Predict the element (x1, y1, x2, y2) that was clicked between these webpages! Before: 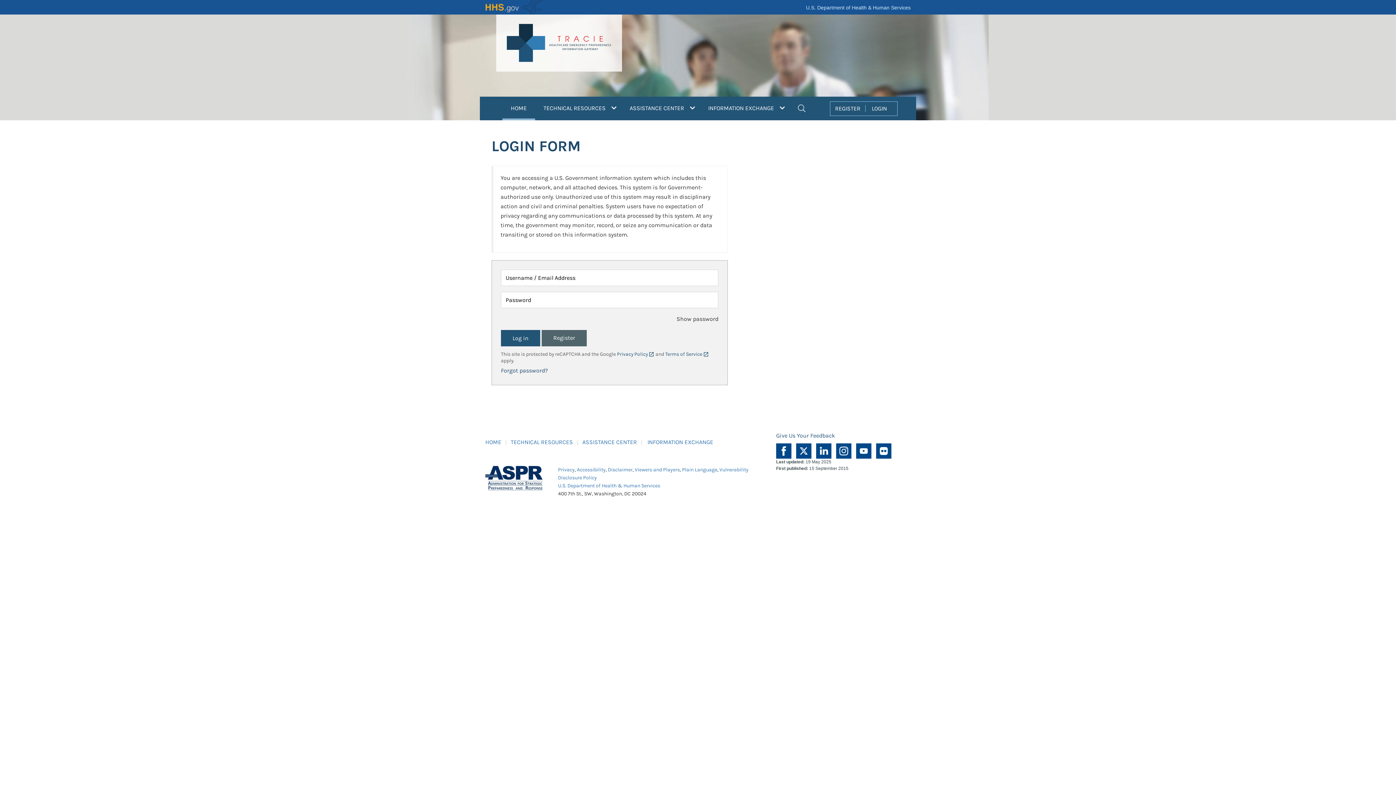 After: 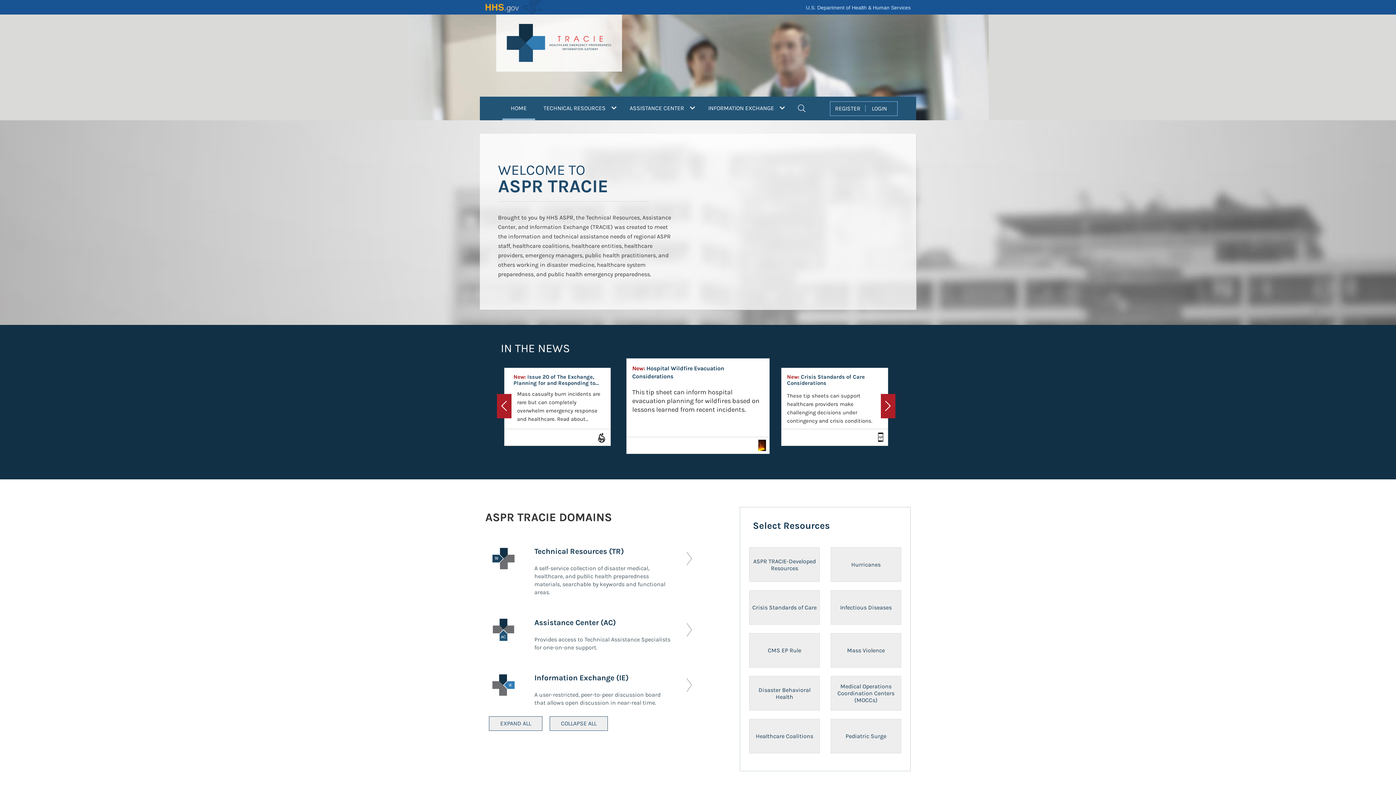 Action: label: HOME bbox: (485, 438, 501, 445)